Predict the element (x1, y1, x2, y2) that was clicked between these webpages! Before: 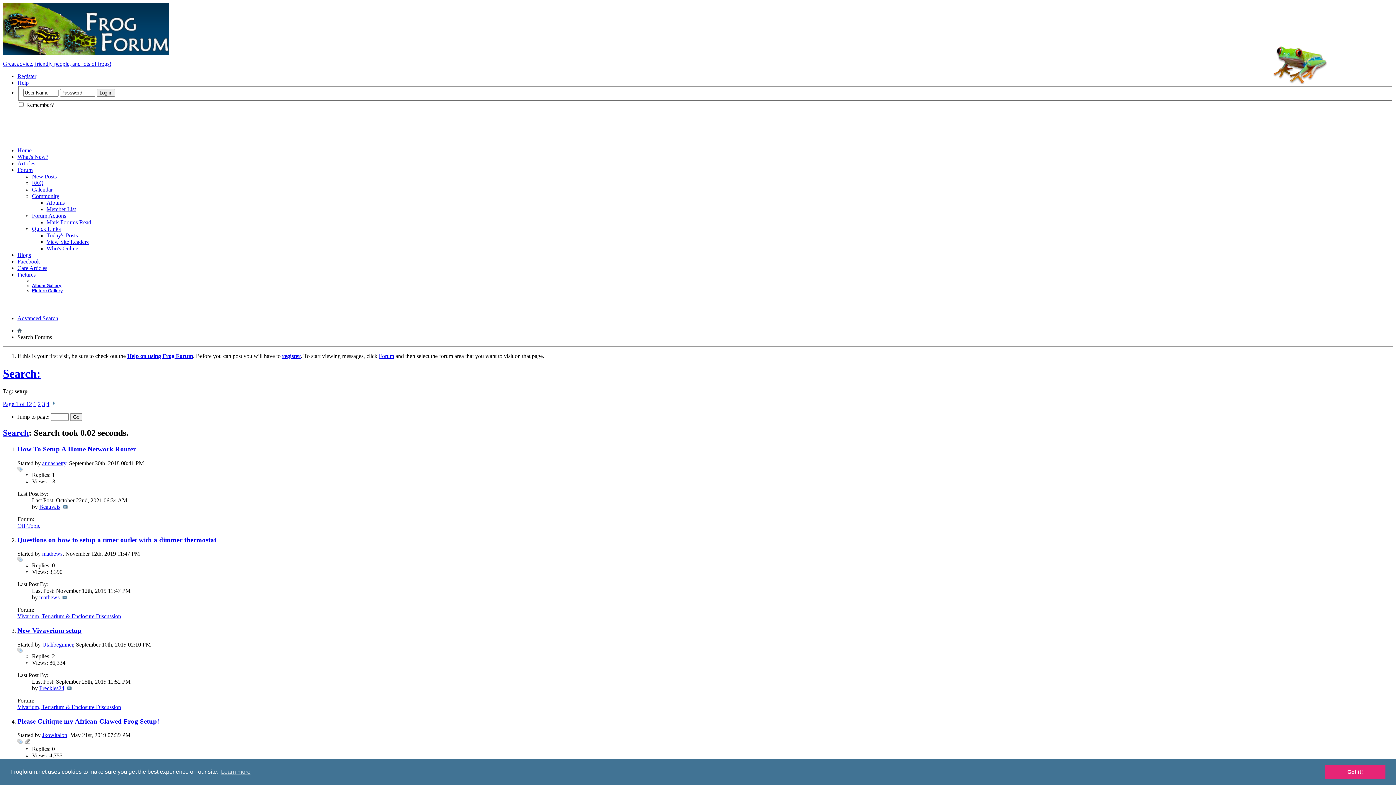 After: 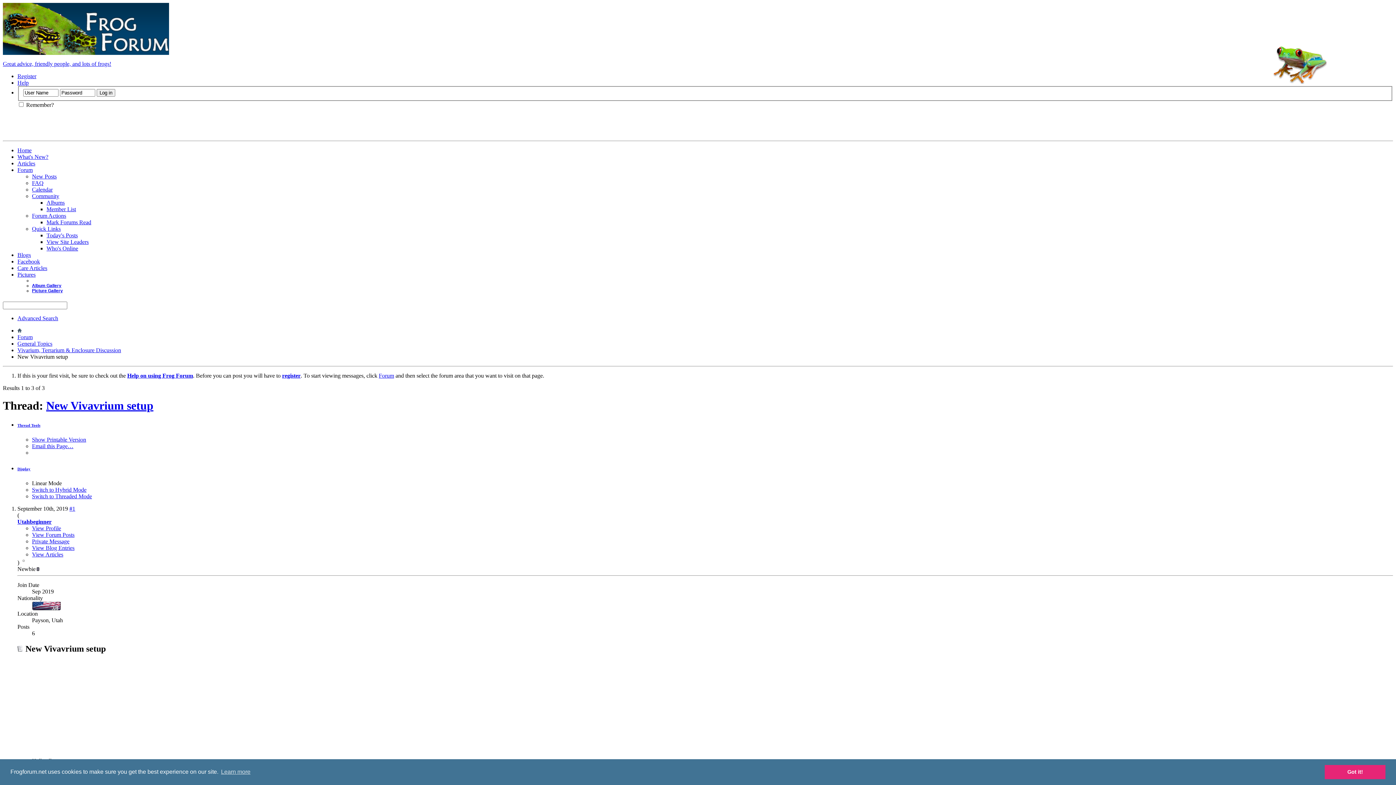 Action: bbox: (17, 626, 81, 634) label: New Vivavrium setup